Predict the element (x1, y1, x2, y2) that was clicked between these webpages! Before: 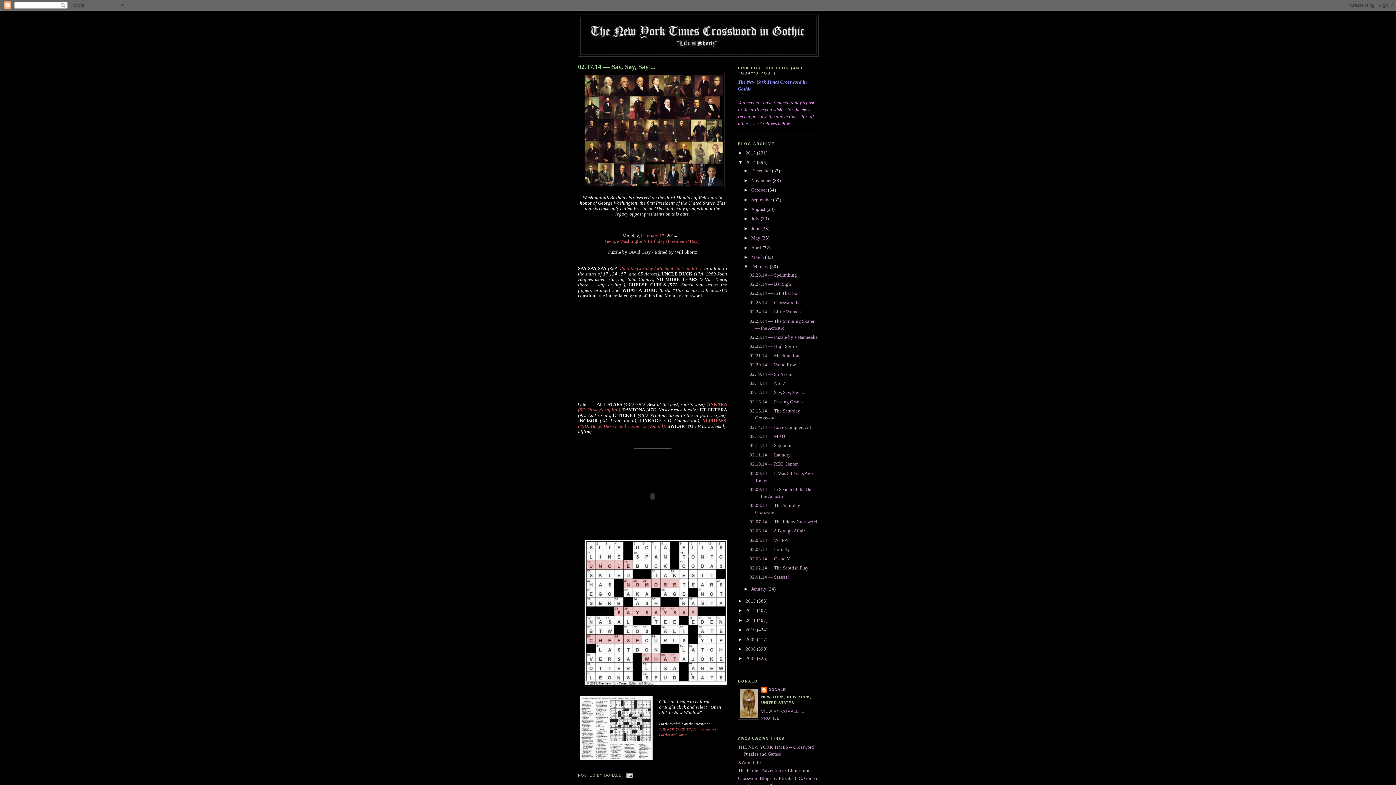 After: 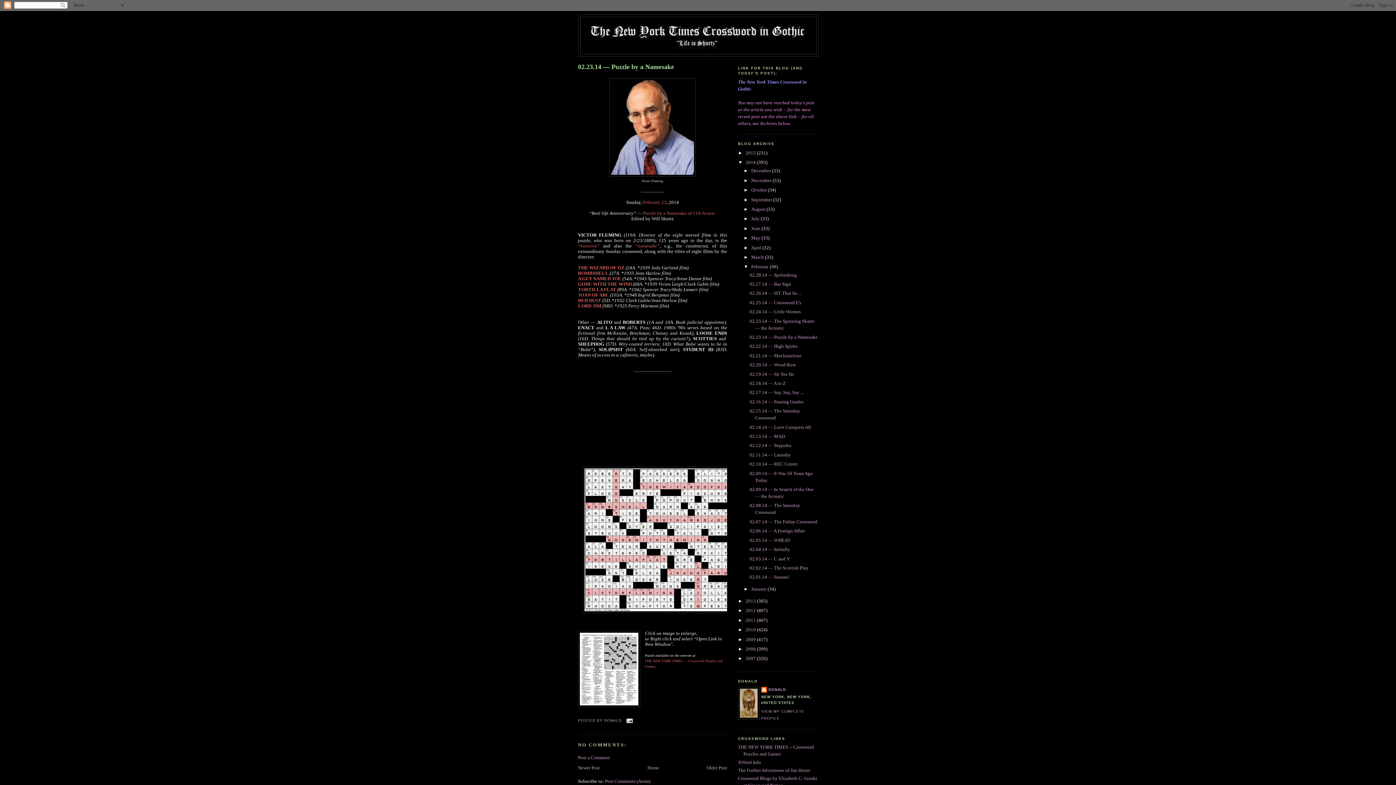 Action: bbox: (749, 334, 817, 339) label: 02.23.14 — Puzzle by a Namesake